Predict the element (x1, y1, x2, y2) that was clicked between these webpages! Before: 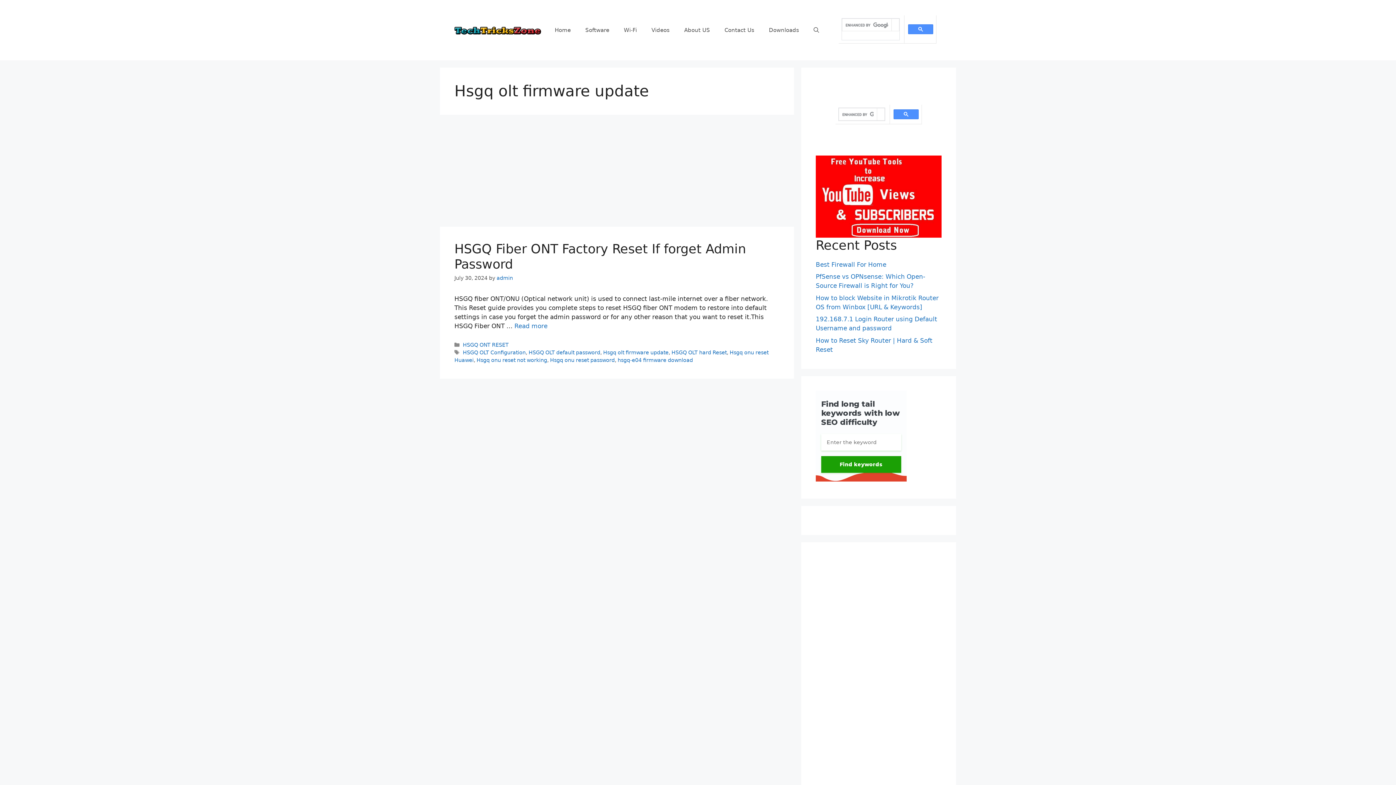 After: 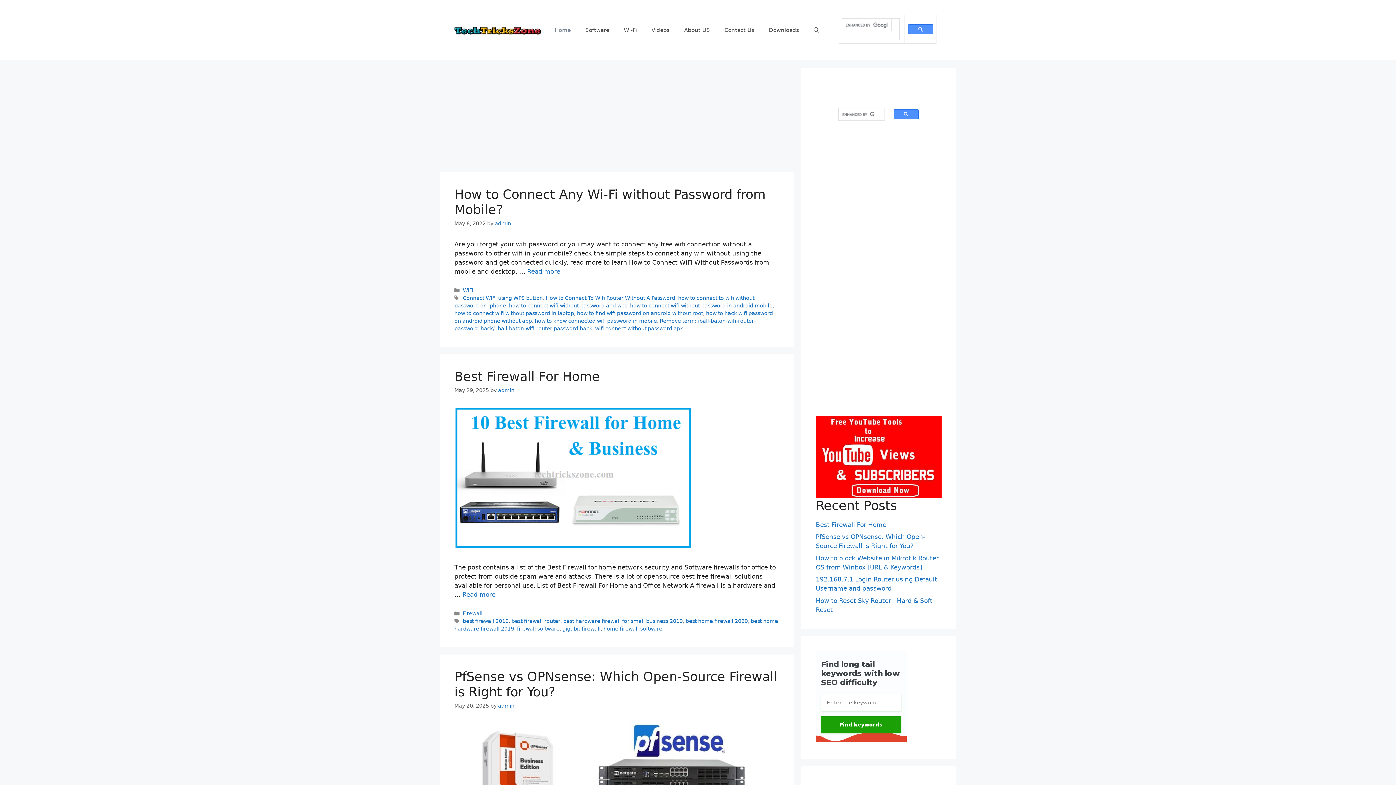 Action: bbox: (454, 26, 541, 33)